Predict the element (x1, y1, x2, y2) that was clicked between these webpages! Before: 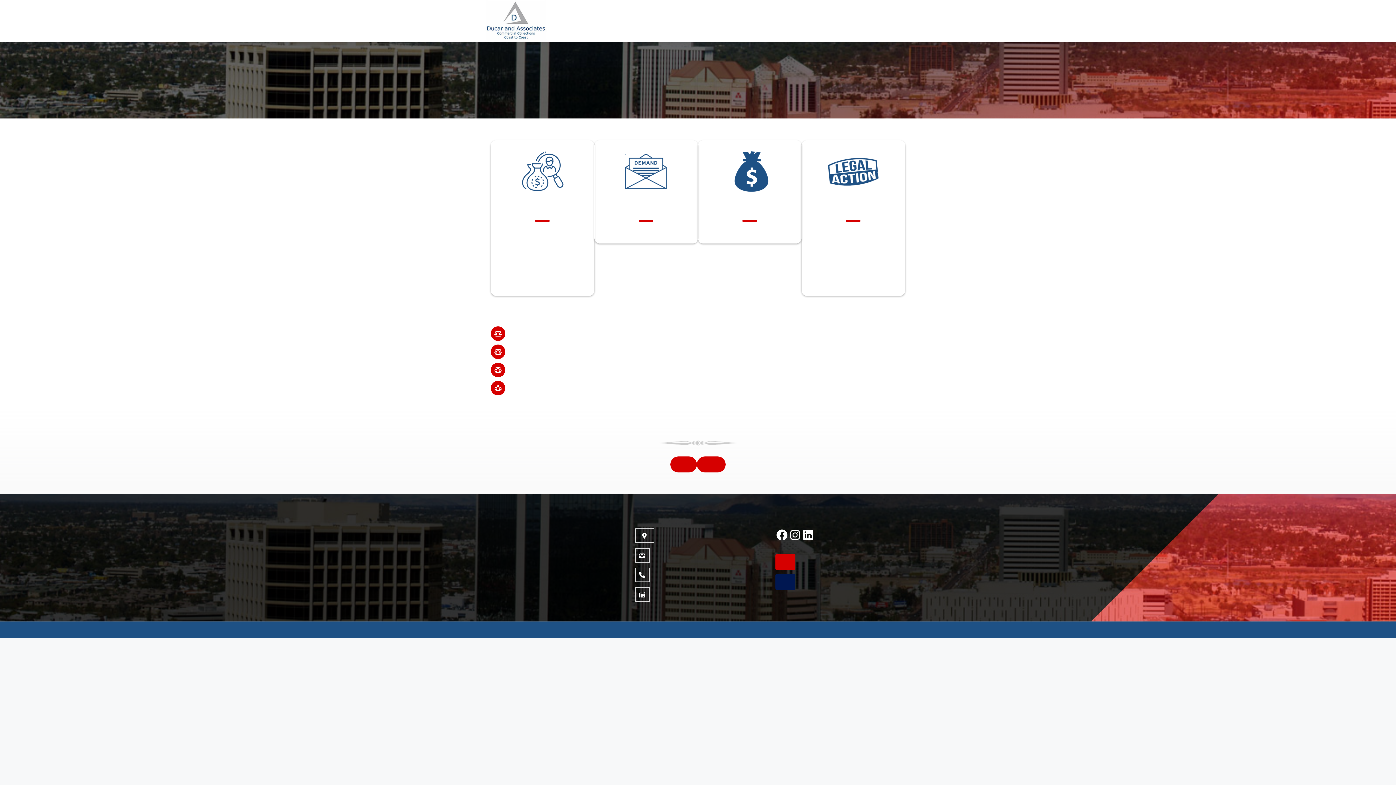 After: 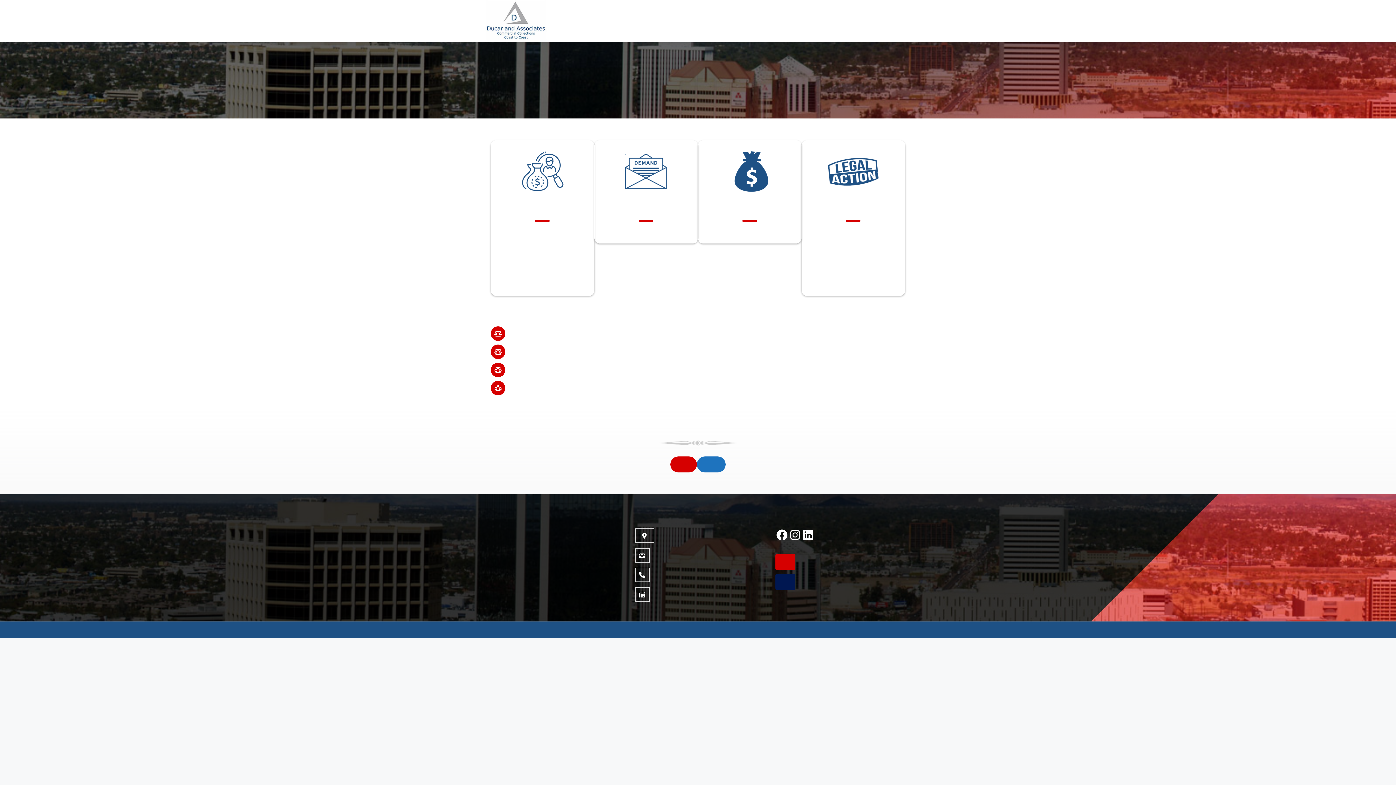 Action: bbox: (697, 456, 725, 472) label: CALL US TODAY: (480) 502-2119